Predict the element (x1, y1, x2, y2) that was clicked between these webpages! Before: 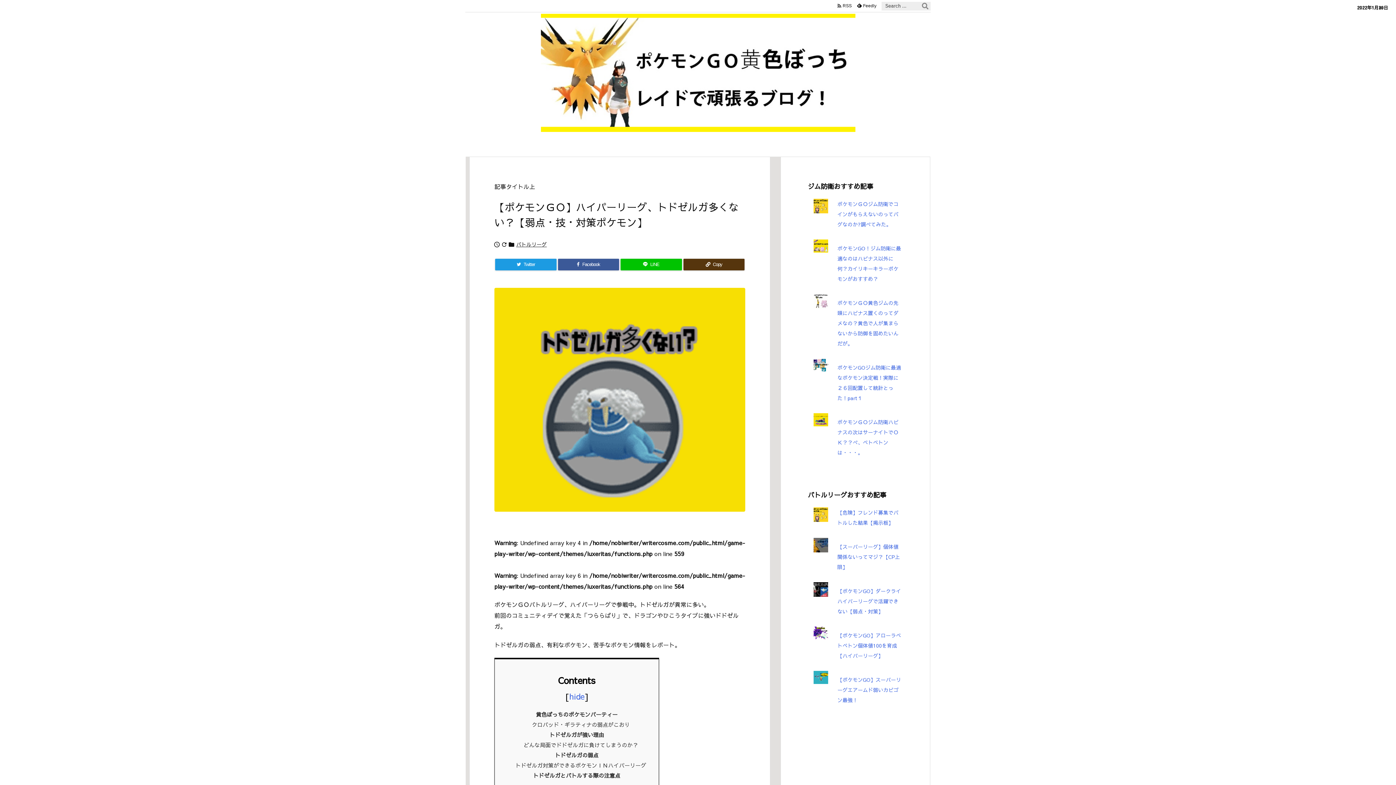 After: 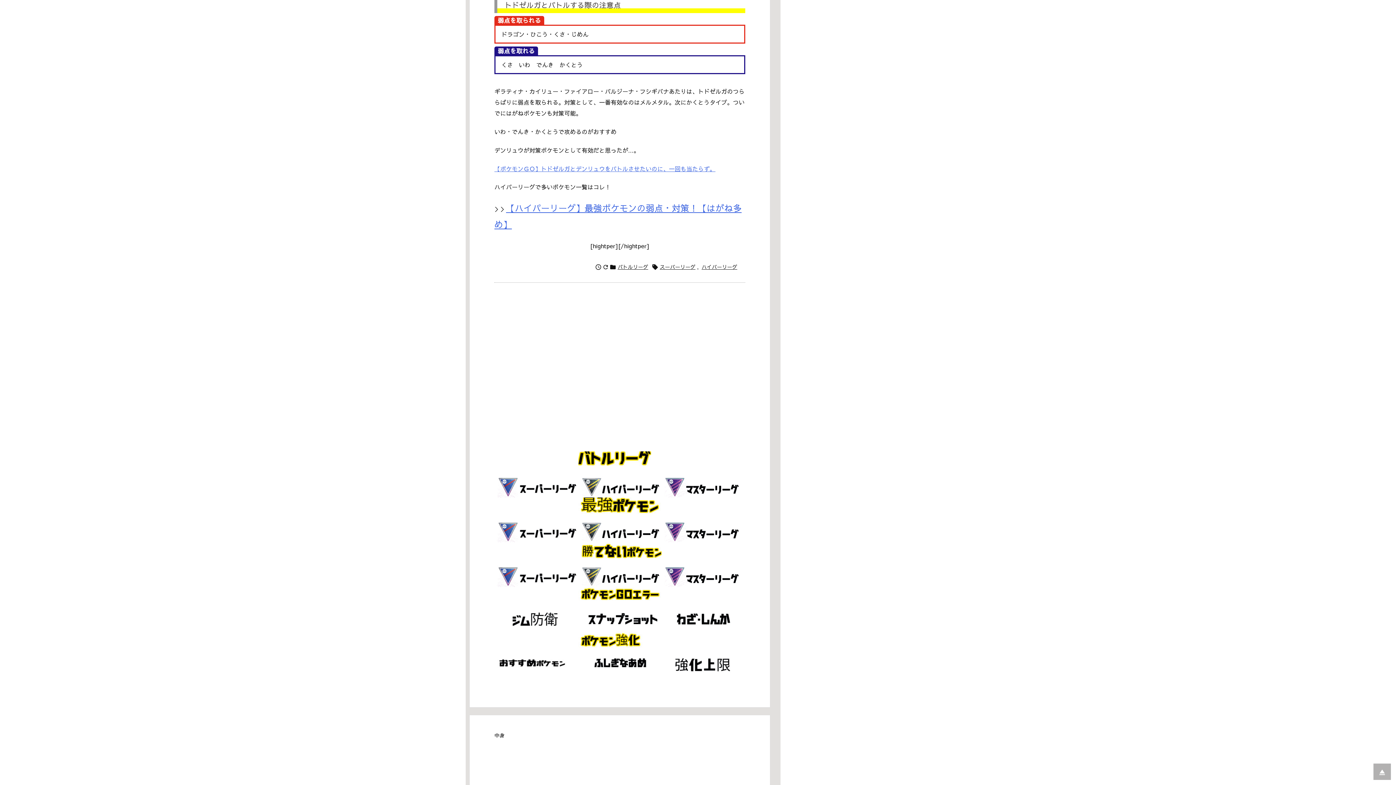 Action: bbox: (533, 772, 620, 779) label: トドゼルガとバトルする際の注意点